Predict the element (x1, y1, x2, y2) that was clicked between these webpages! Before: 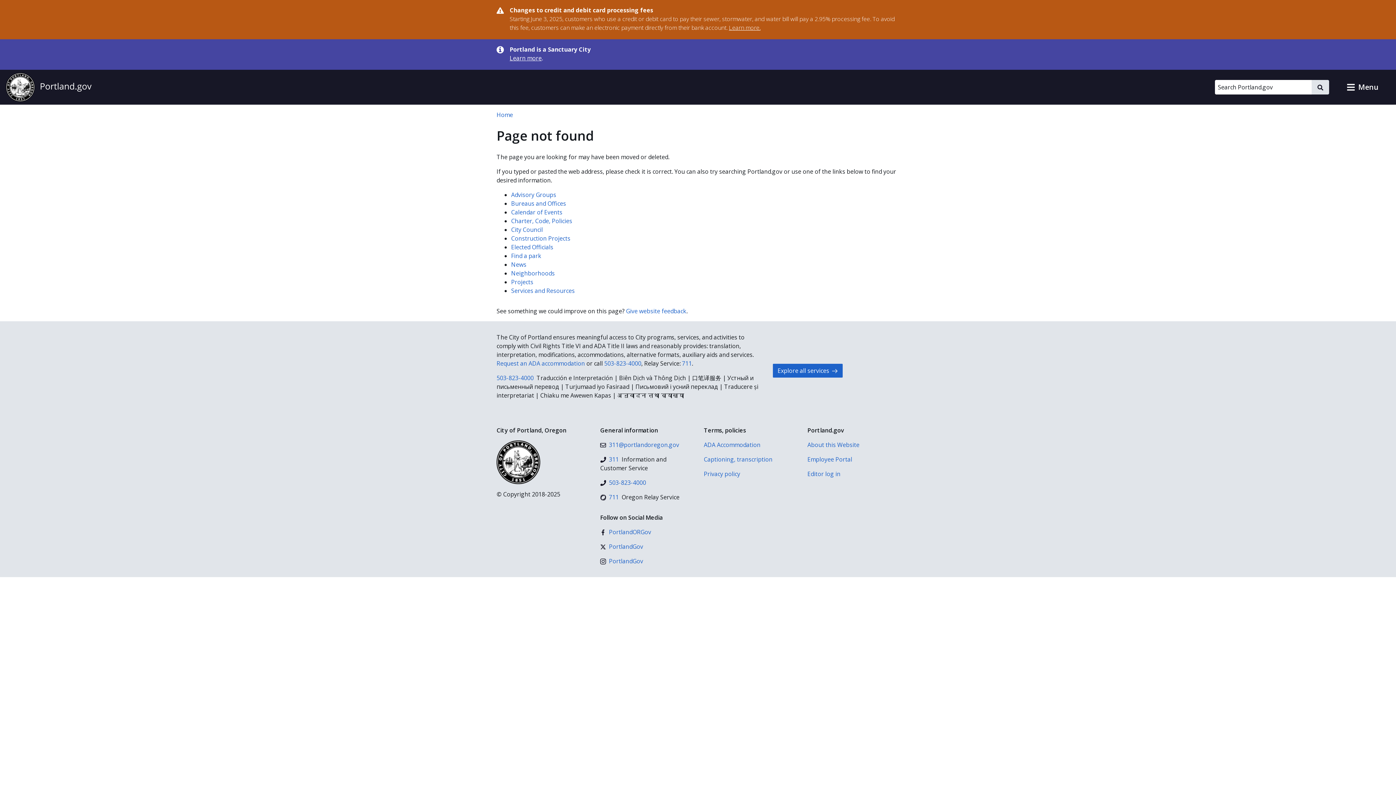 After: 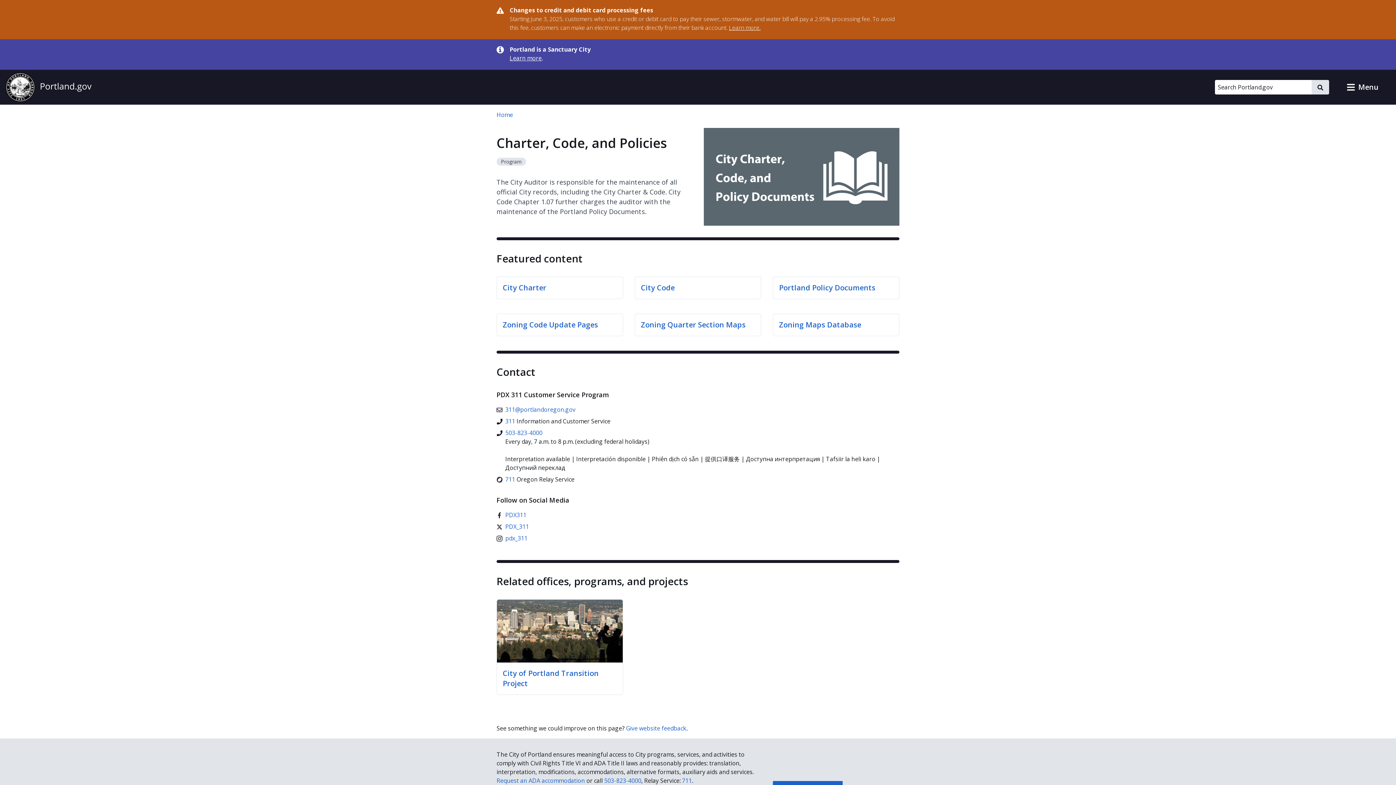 Action: label: Charter, Code, Policies bbox: (511, 217, 572, 225)